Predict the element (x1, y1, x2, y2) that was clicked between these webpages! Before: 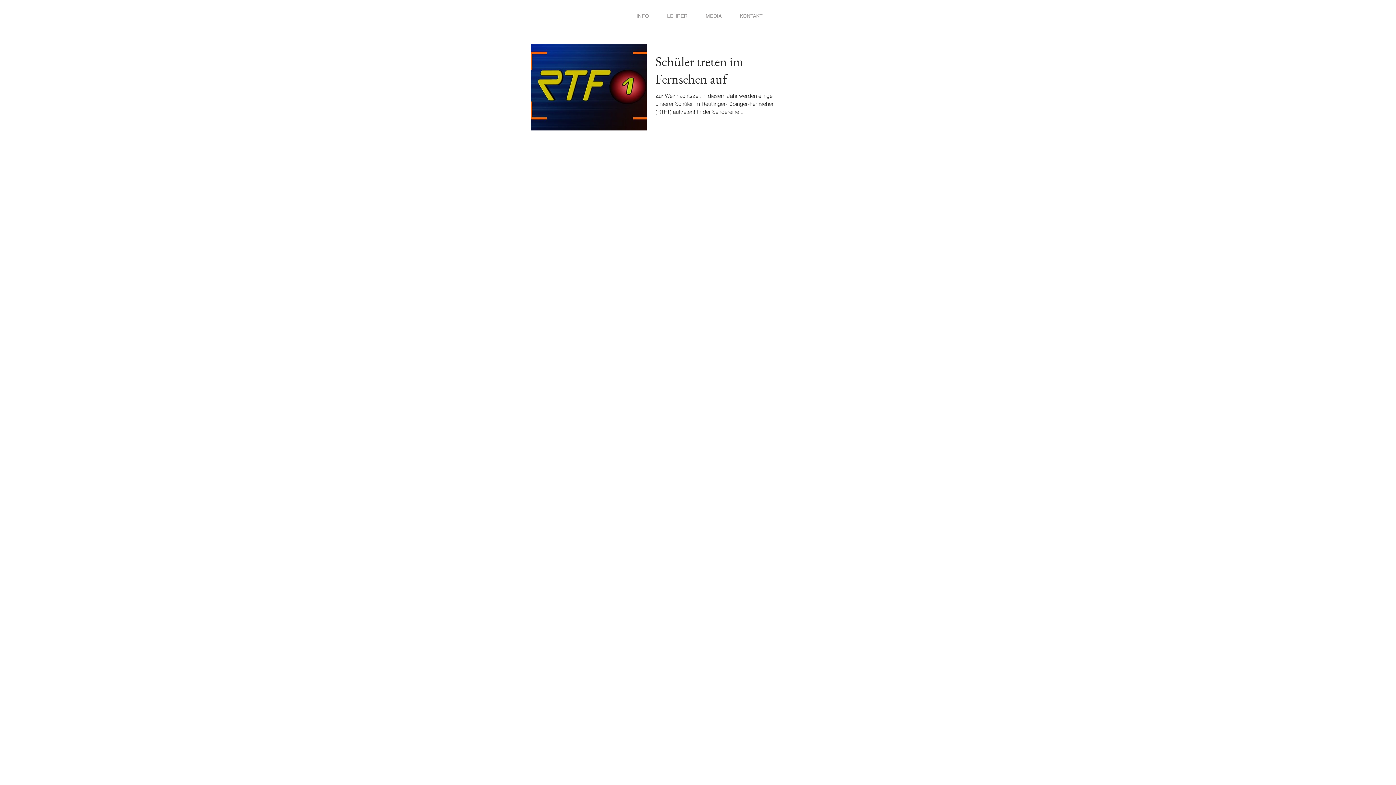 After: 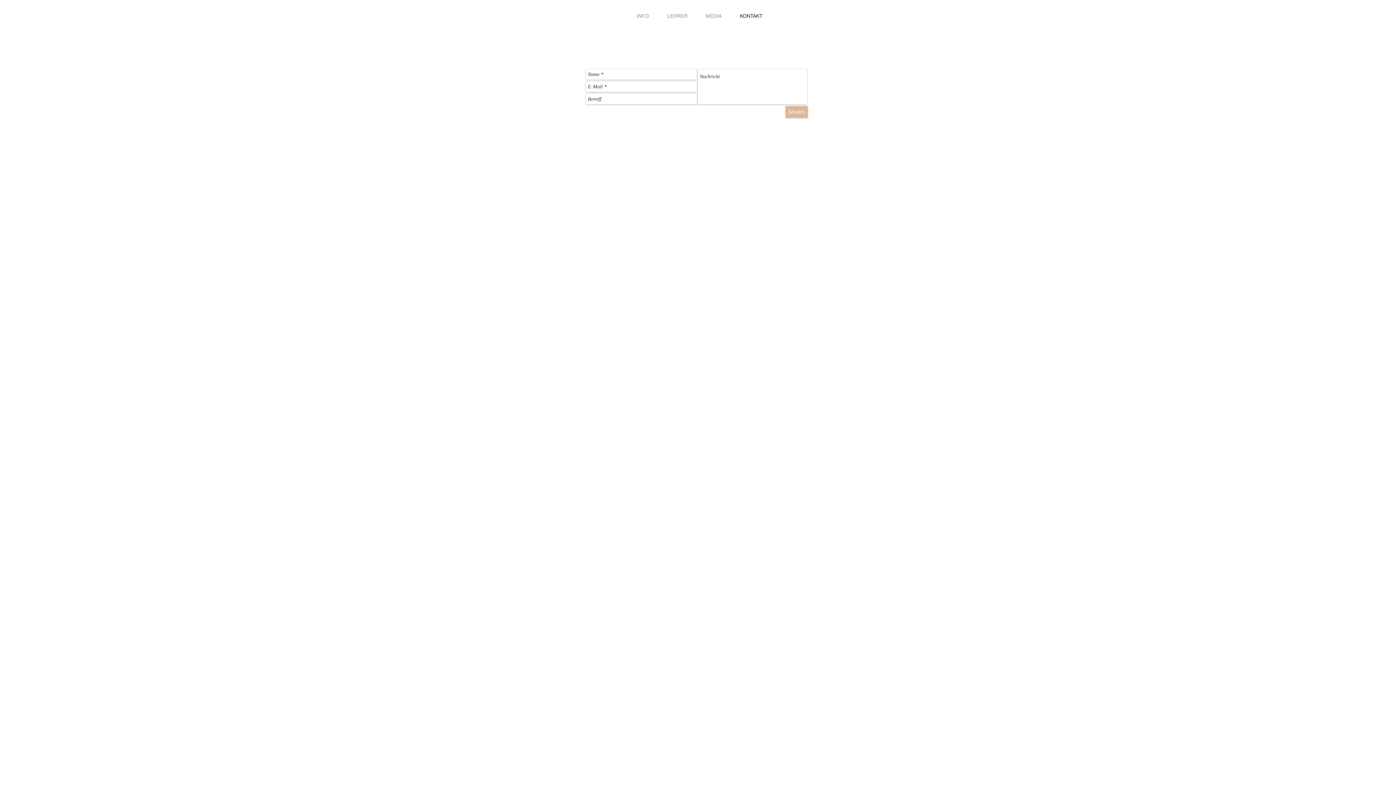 Action: bbox: (730, 11, 772, 21) label: KONTAKT